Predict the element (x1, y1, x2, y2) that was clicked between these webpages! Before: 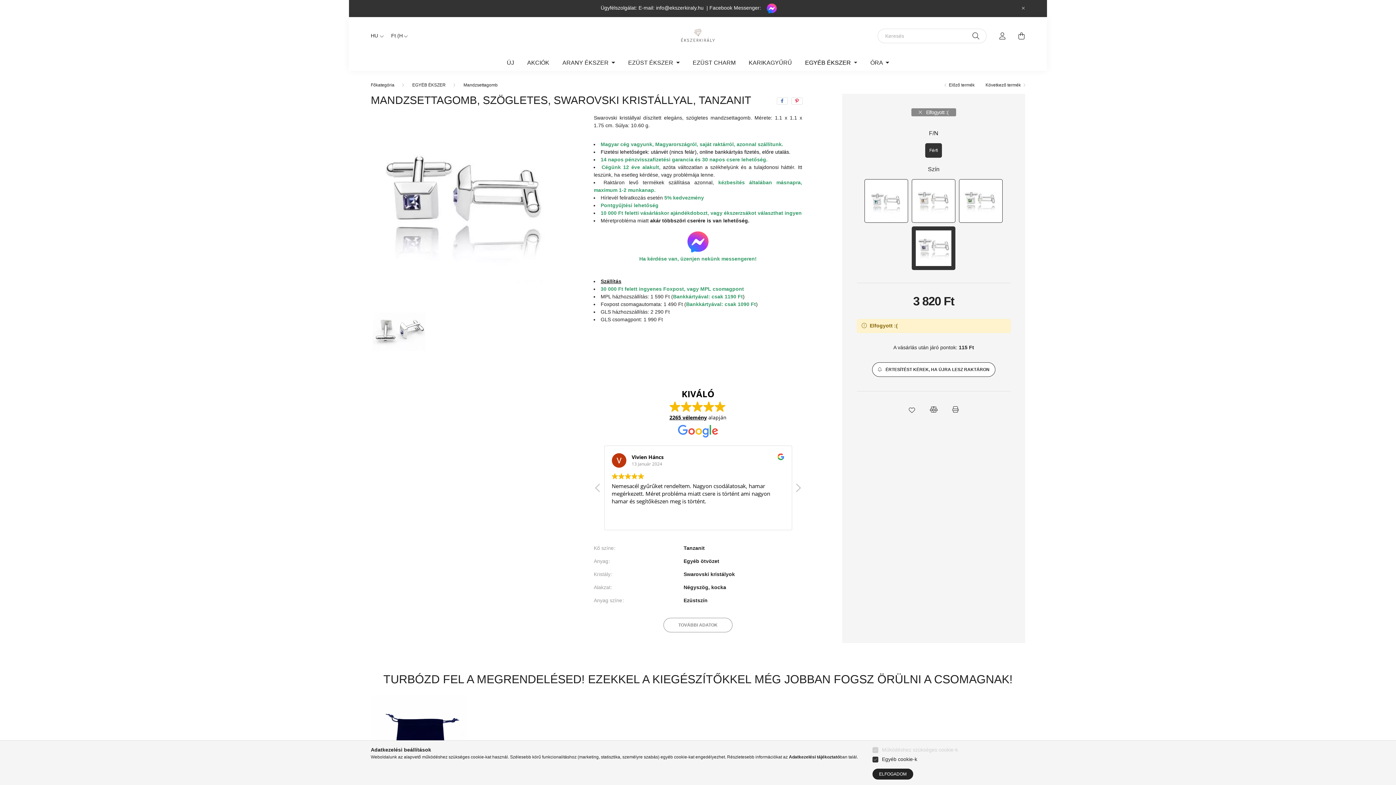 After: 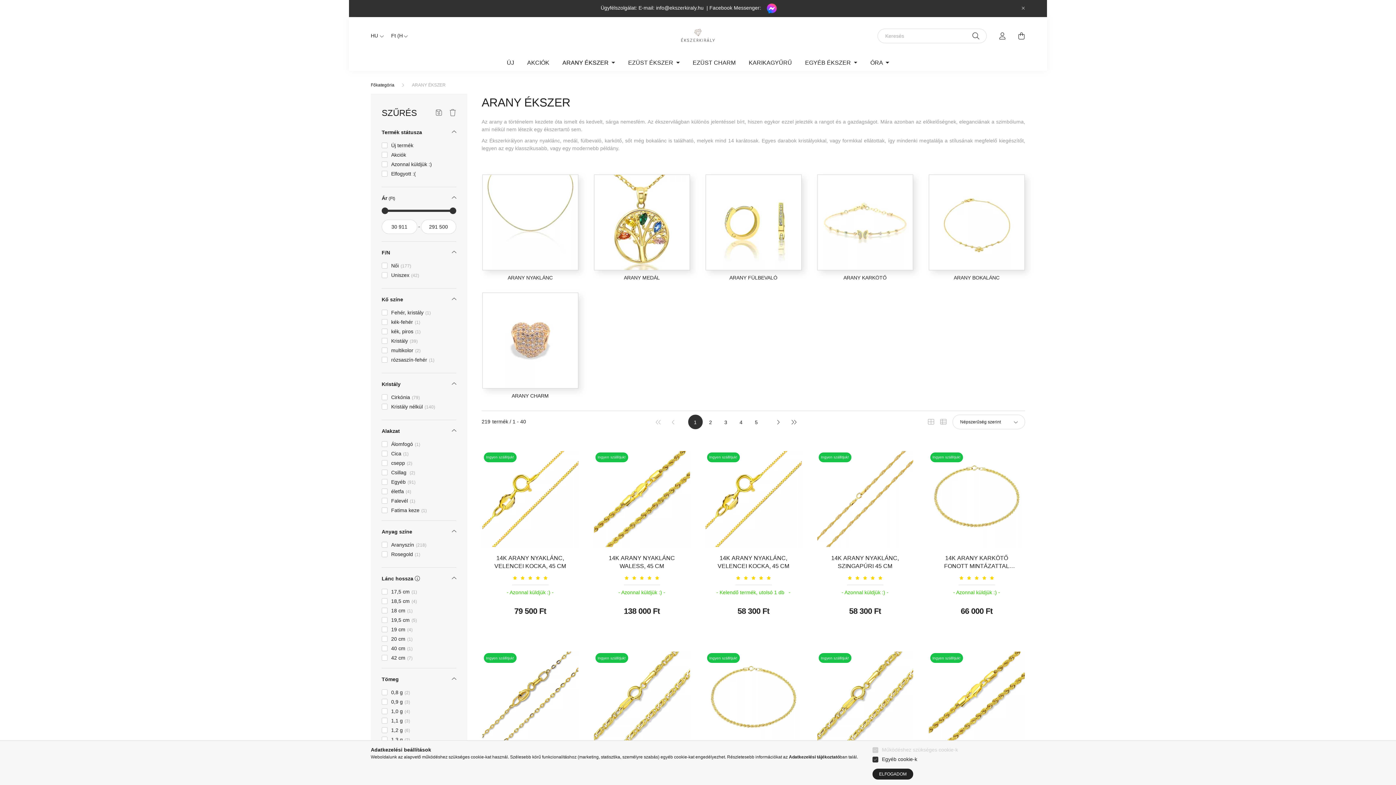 Action: label: ARANY ÉKSZER  bbox: (556, 54, 621, 70)